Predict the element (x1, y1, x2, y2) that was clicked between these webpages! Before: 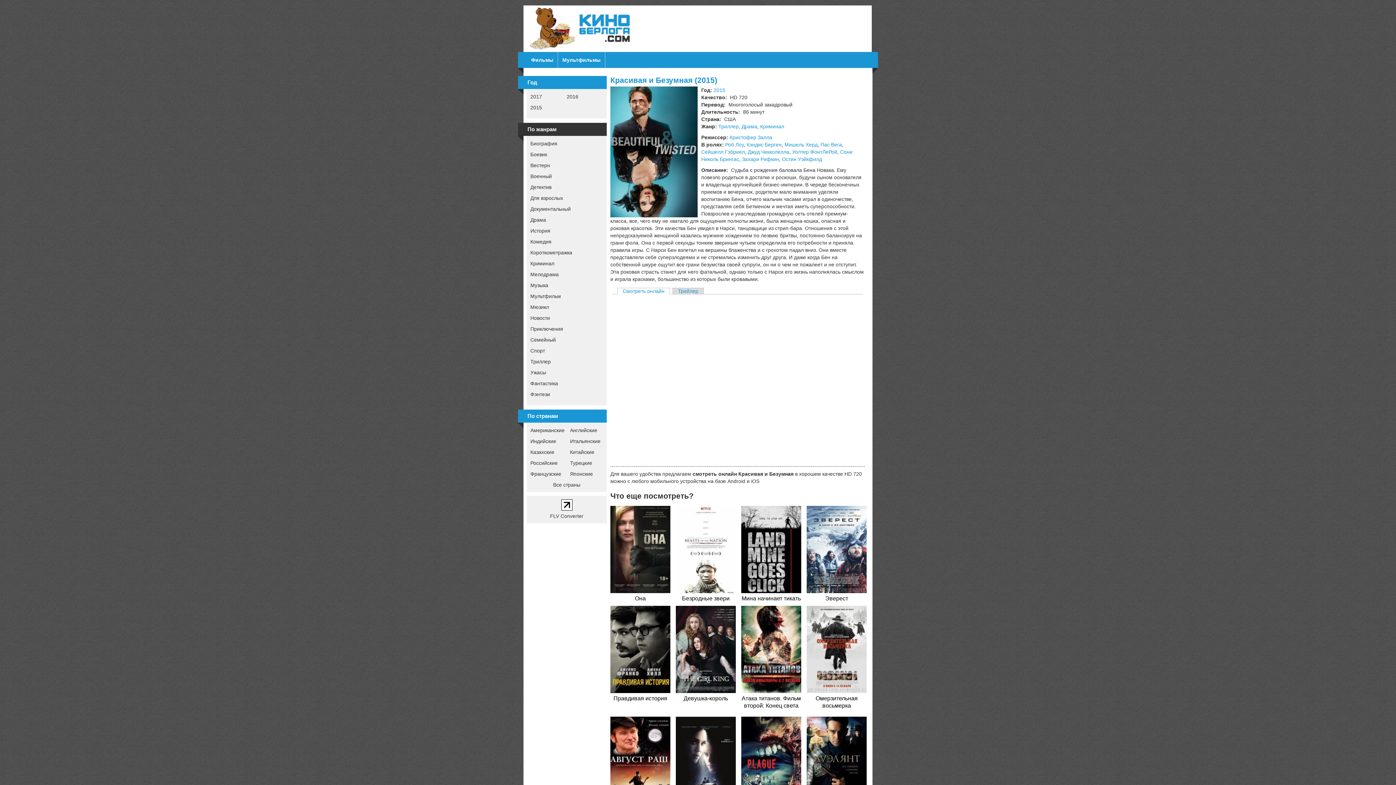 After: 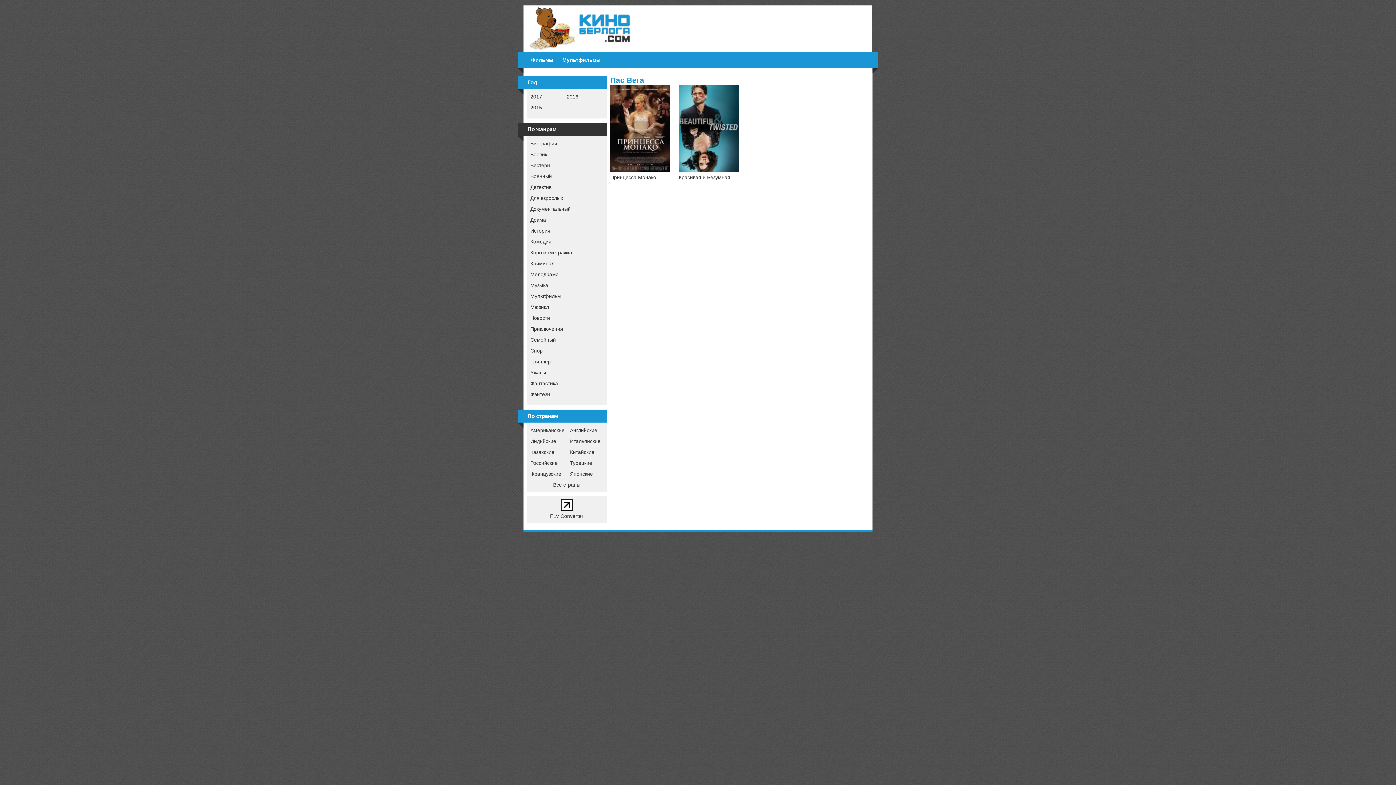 Action: bbox: (820, 141, 842, 147) label: Пас Вега